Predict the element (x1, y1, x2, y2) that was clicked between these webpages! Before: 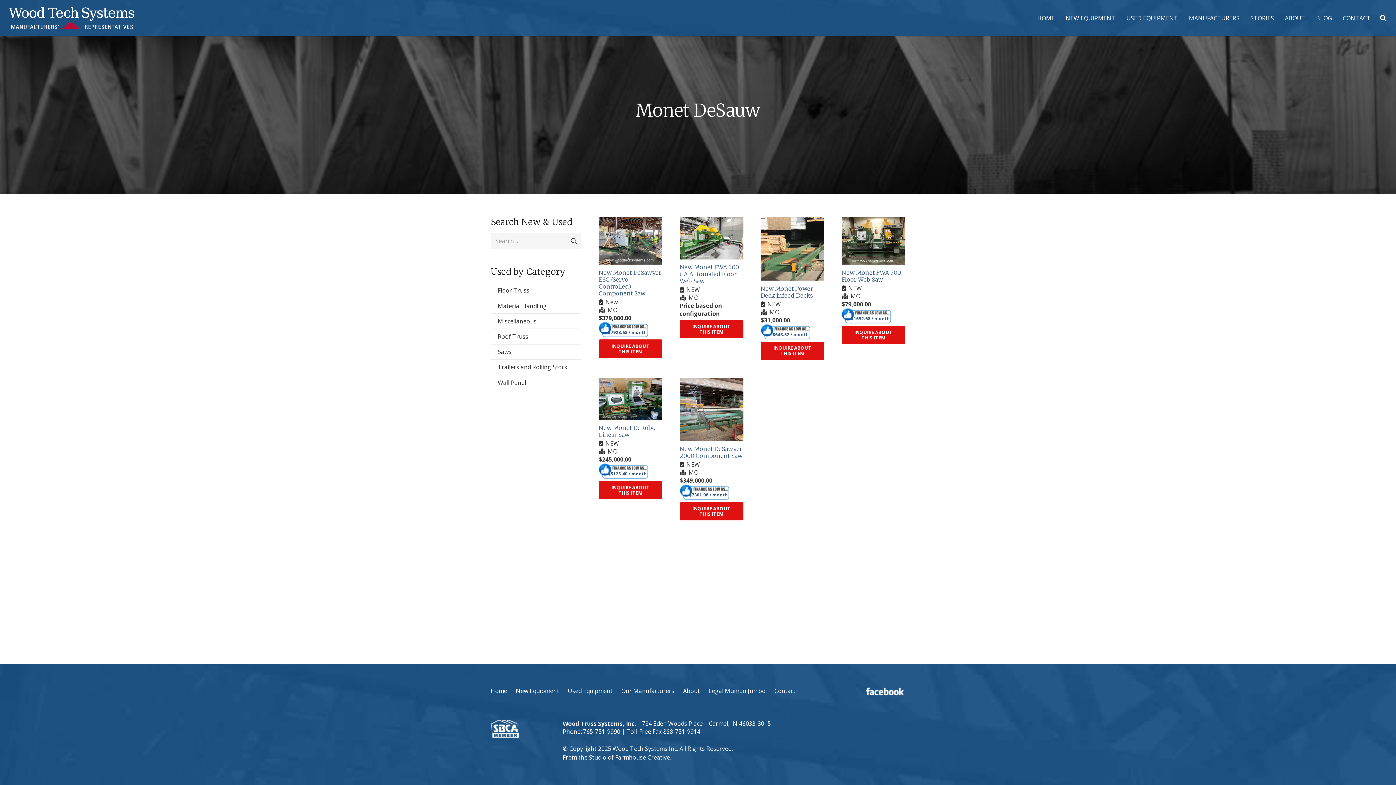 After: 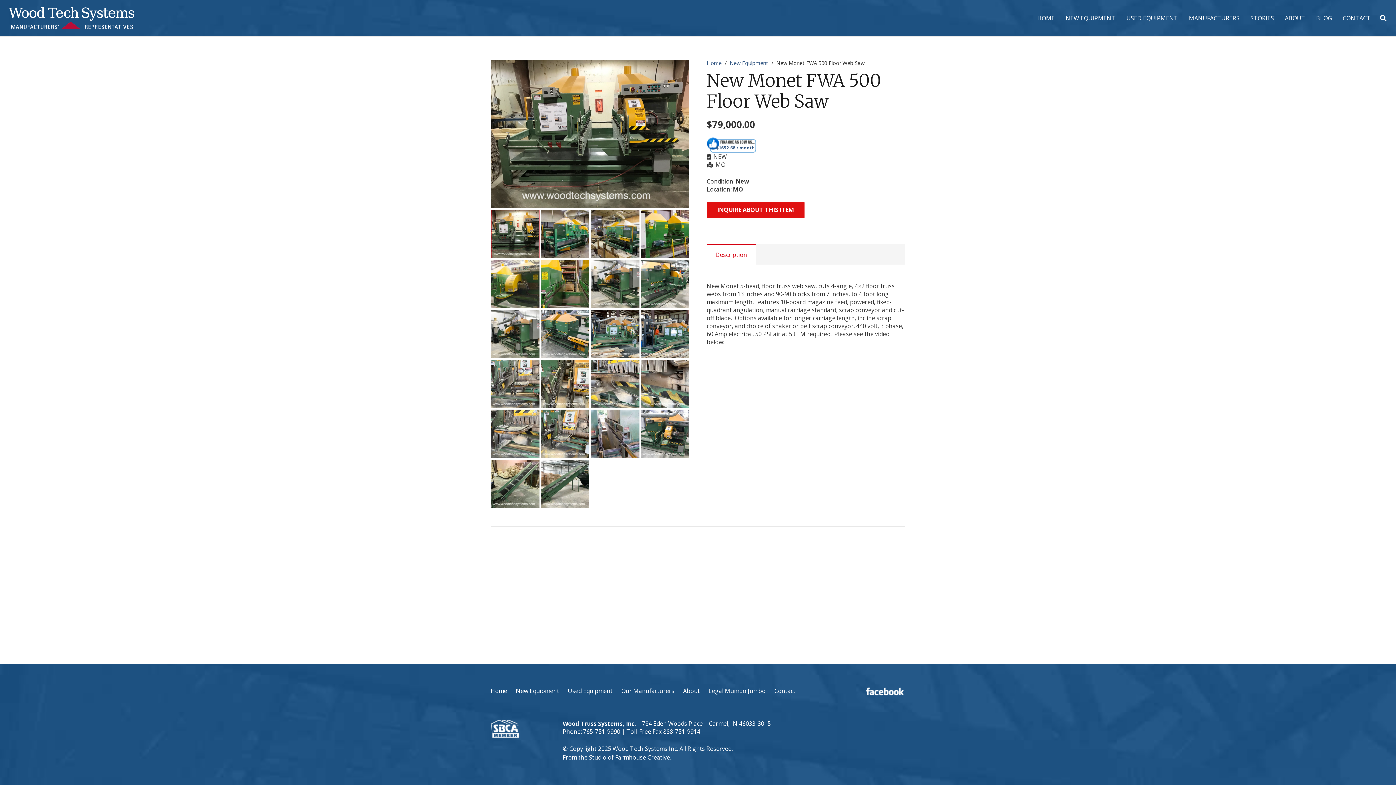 Action: bbox: (841, 269, 901, 283) label: New Monet FWA 500 Floor Web Saw